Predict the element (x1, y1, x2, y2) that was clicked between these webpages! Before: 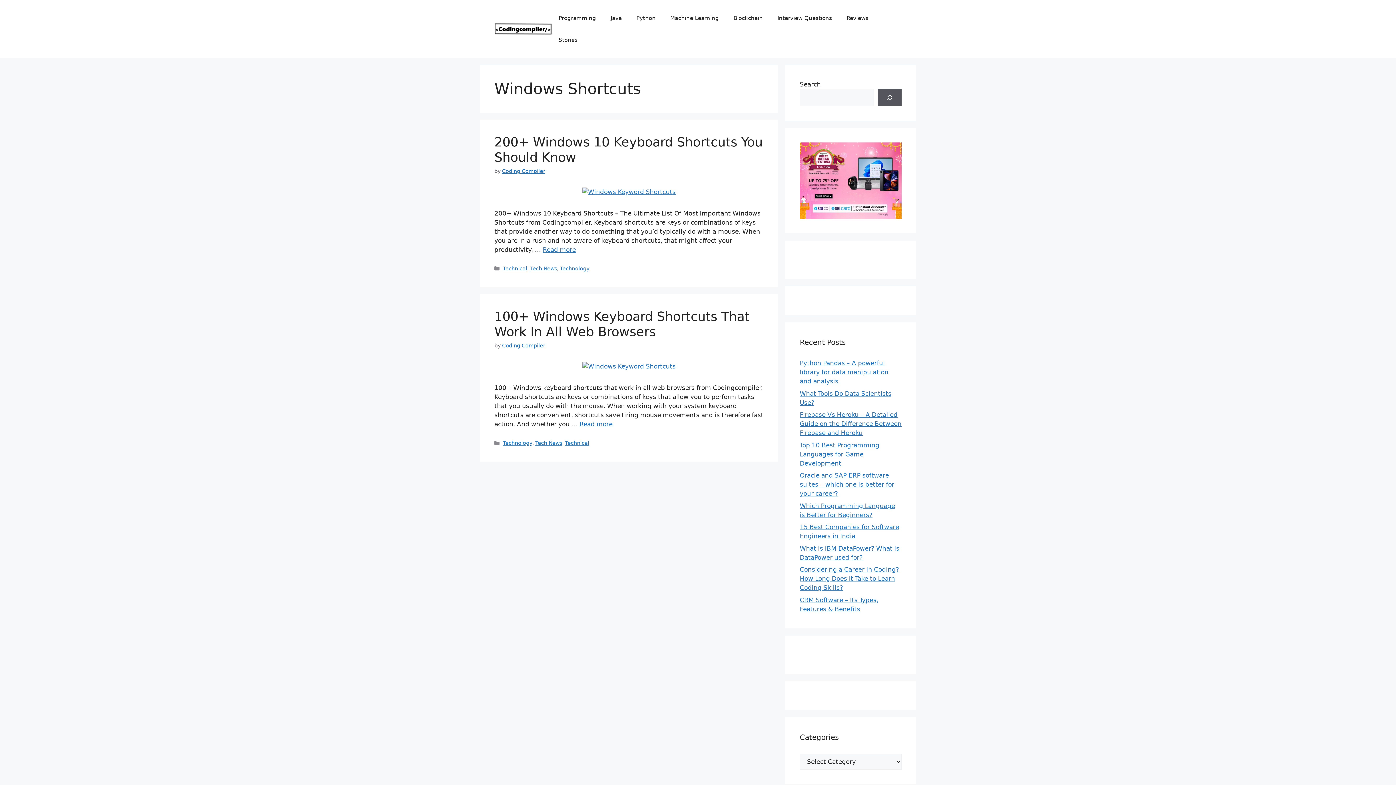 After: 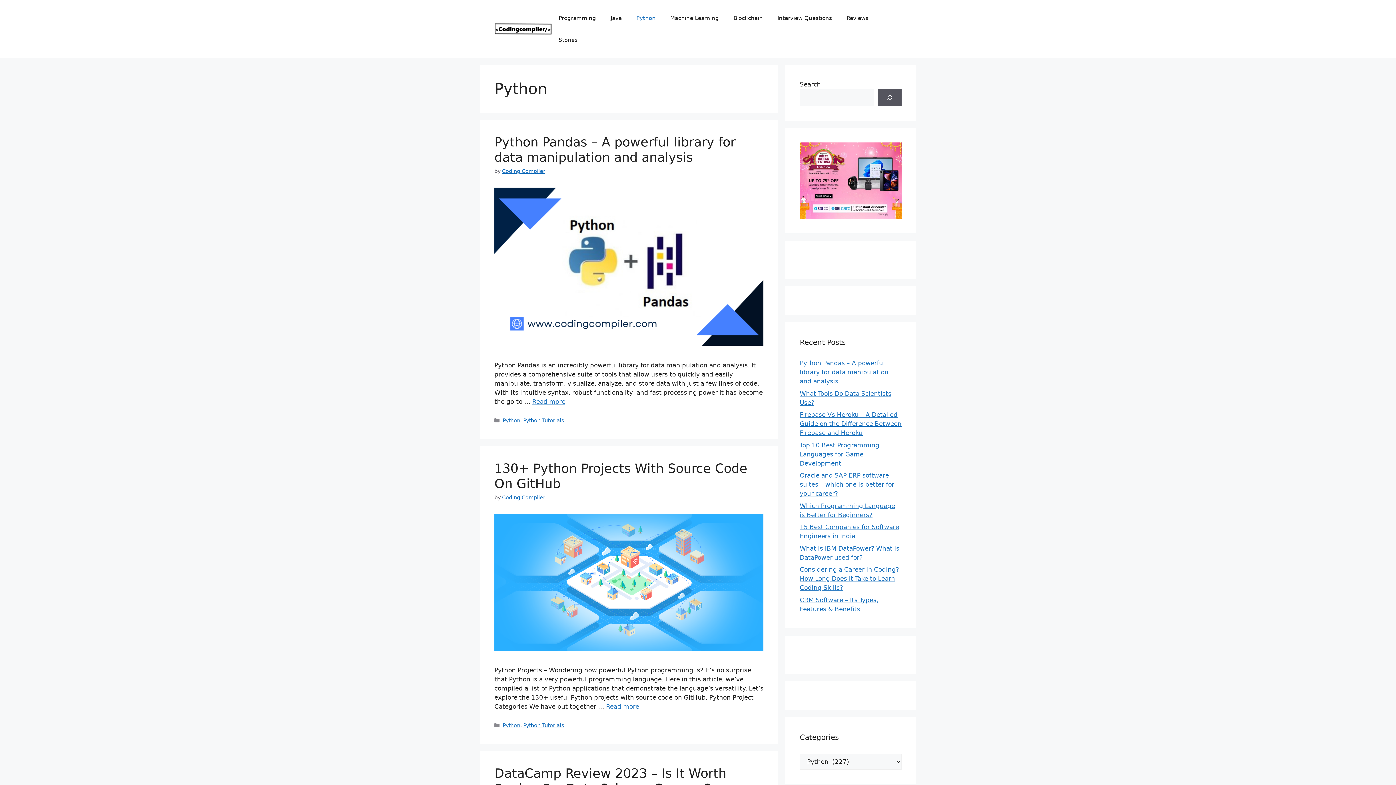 Action: label: Python bbox: (629, 7, 663, 29)